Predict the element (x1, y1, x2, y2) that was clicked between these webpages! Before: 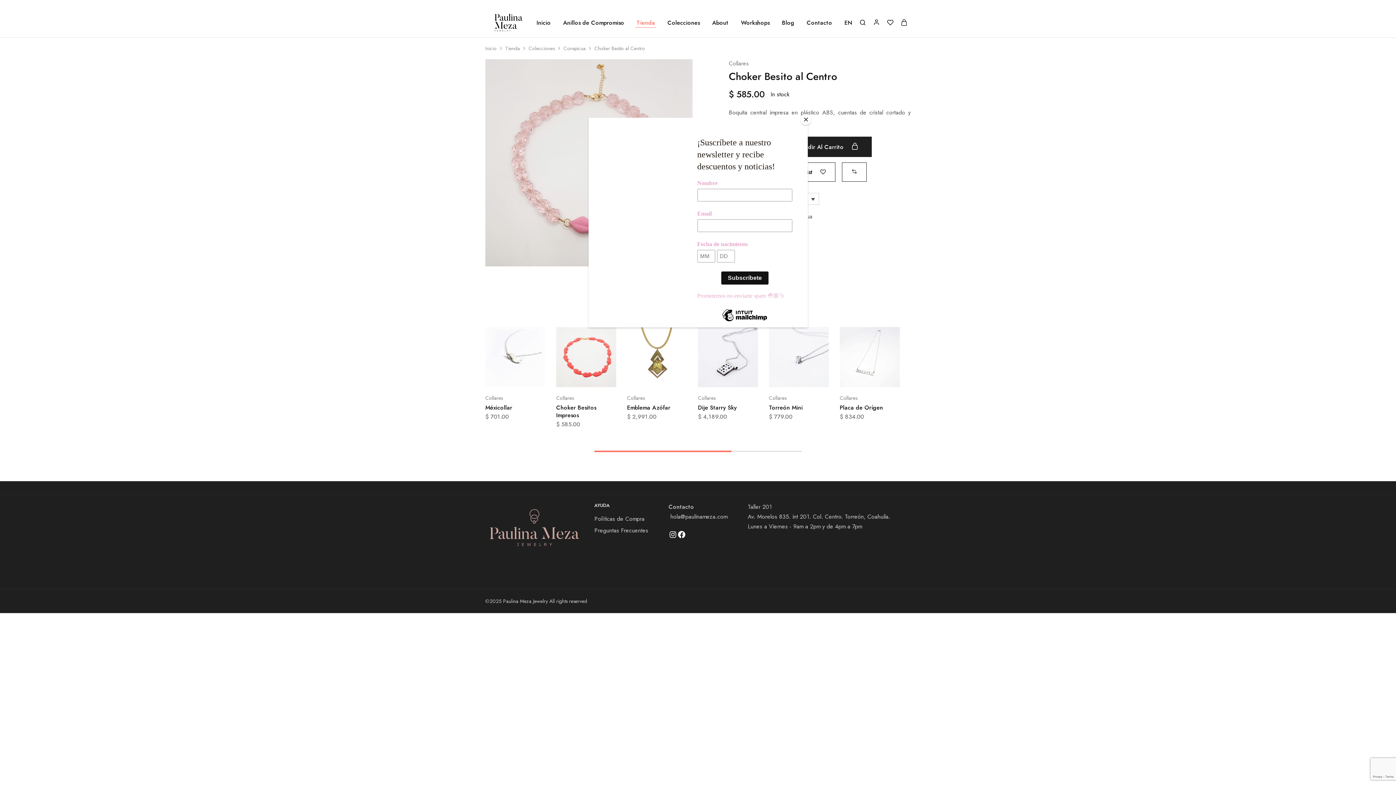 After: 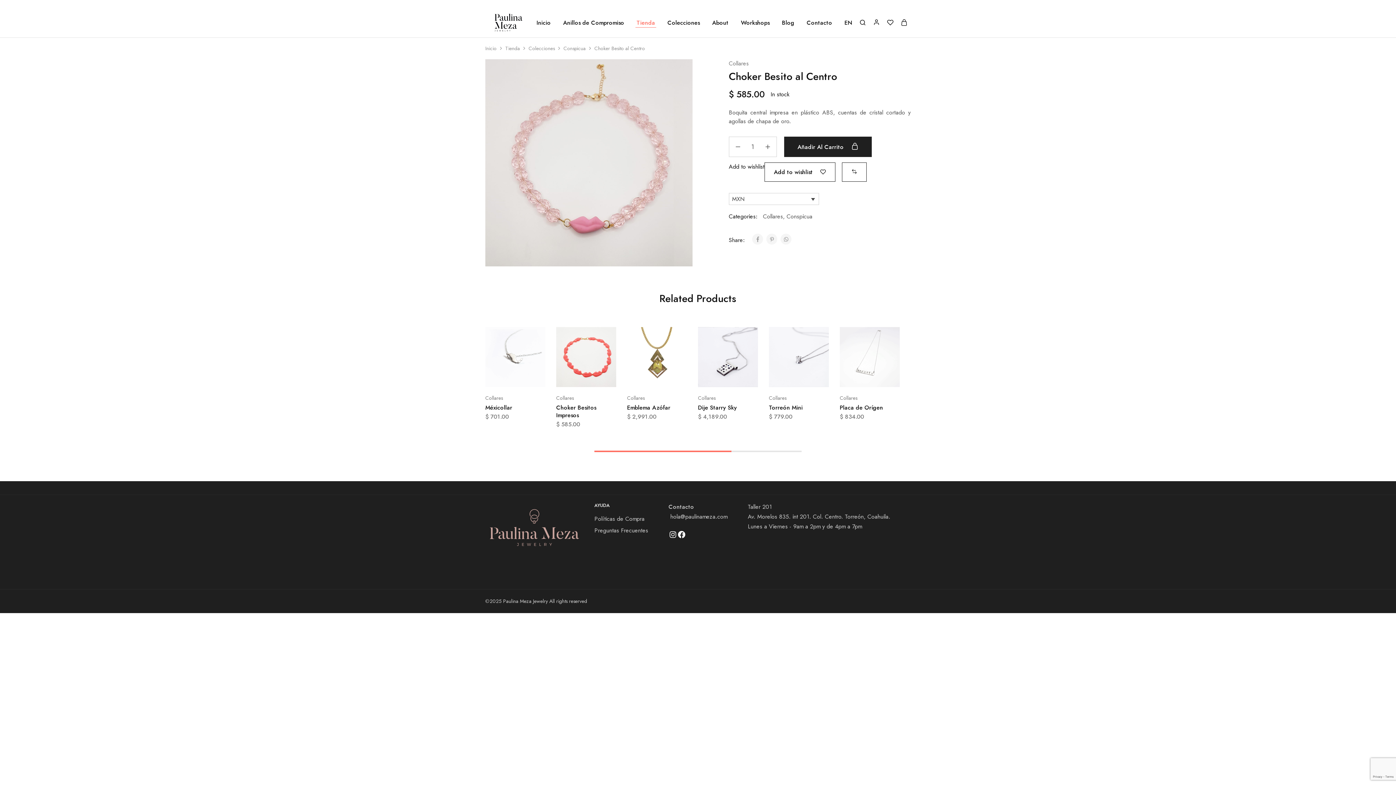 Action: bbox: (800, 114, 811, 125) label: Close